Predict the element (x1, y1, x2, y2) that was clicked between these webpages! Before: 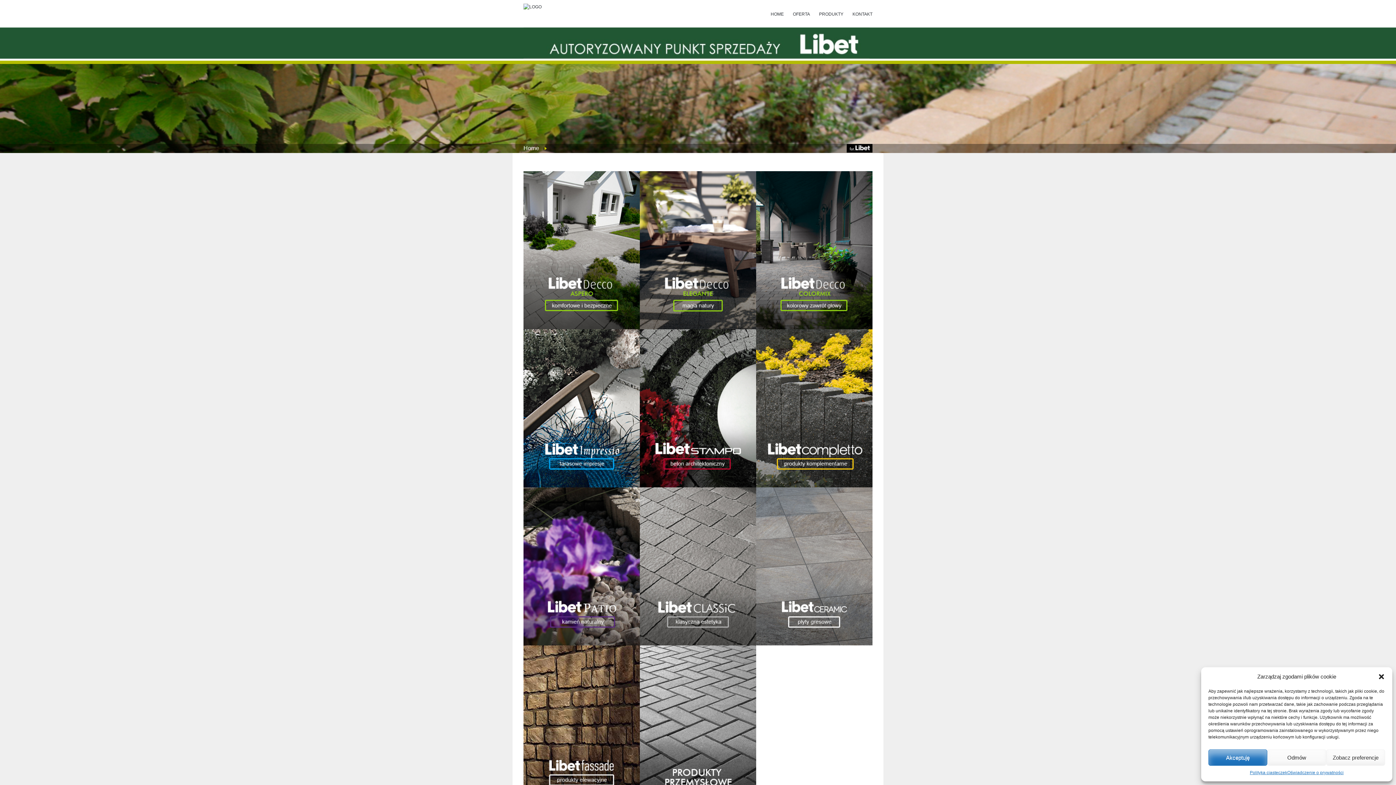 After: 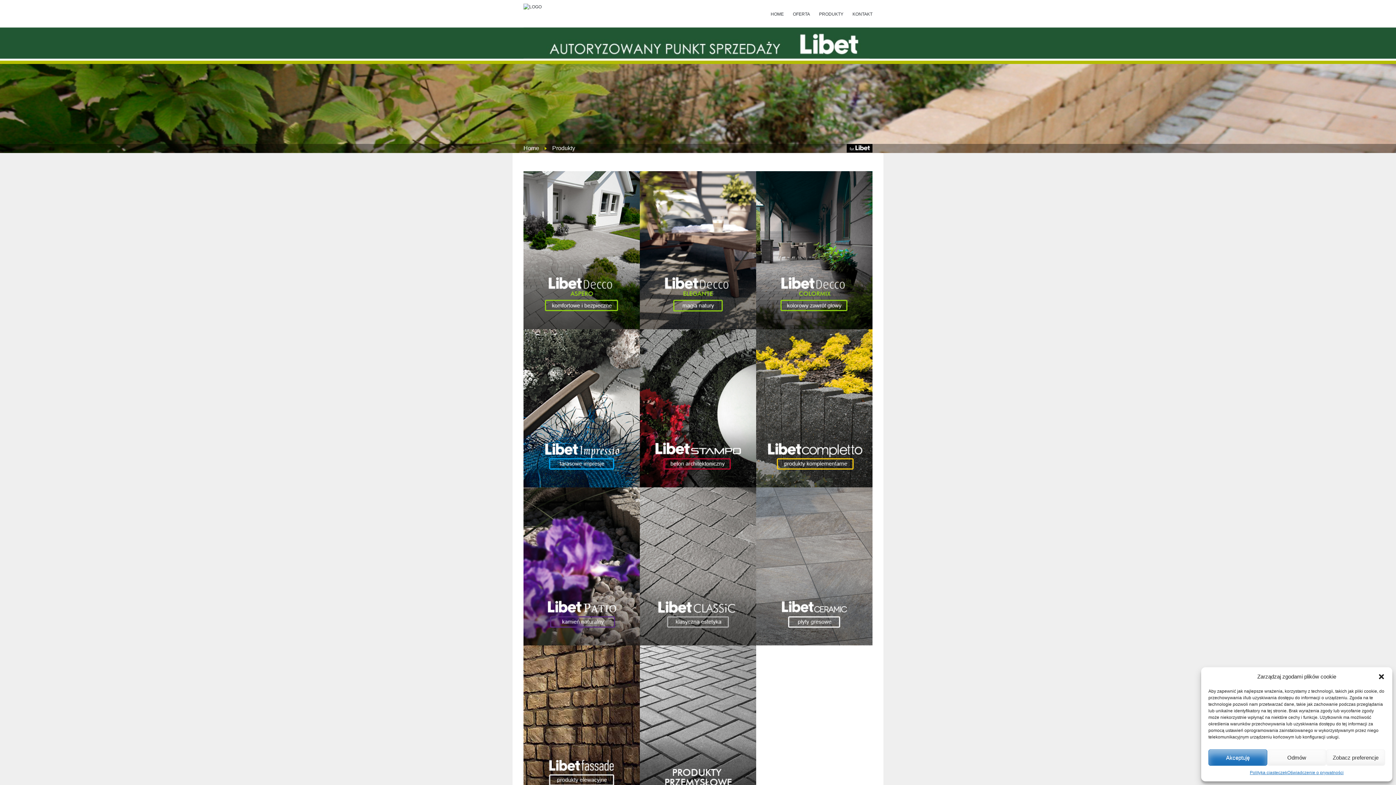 Action: label: PRODUKTY bbox: (819, 10, 843, 17)